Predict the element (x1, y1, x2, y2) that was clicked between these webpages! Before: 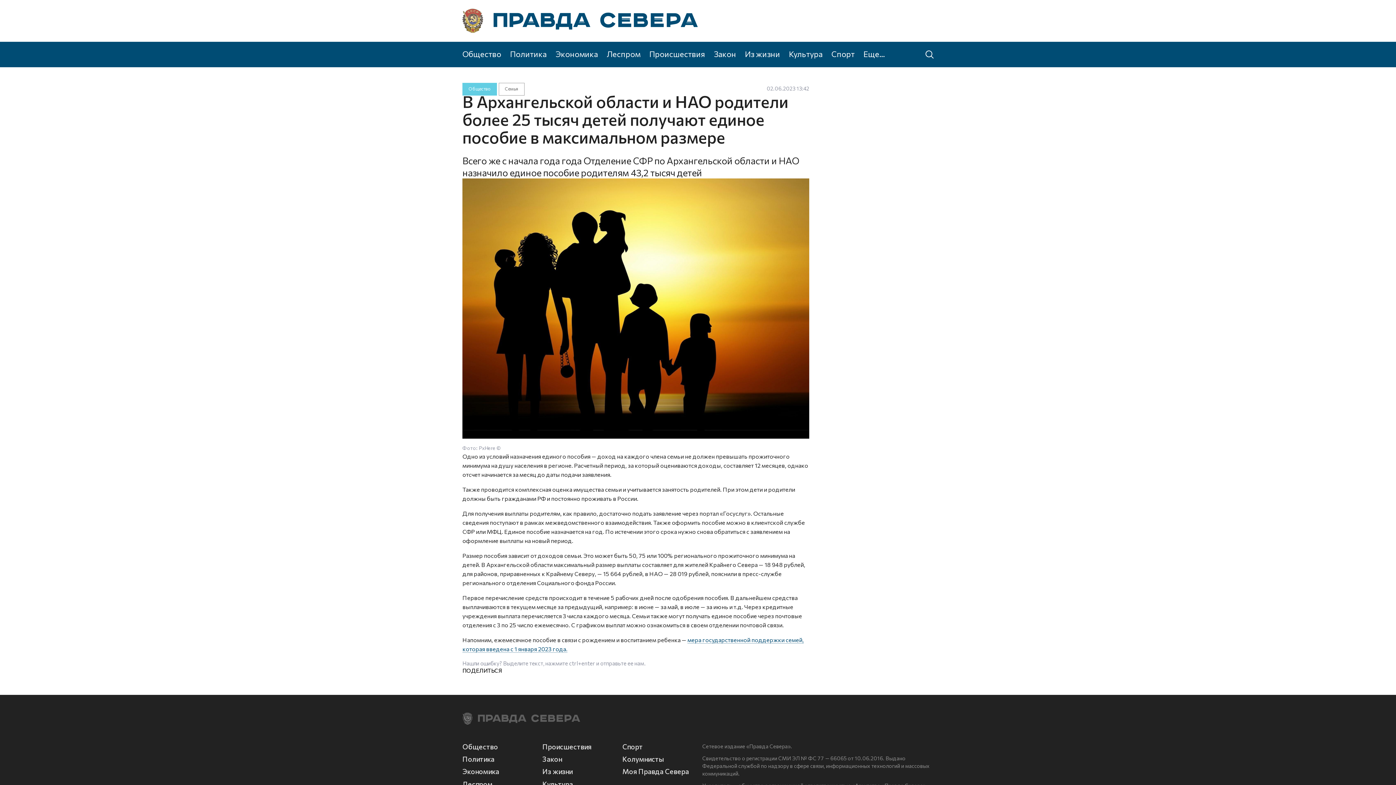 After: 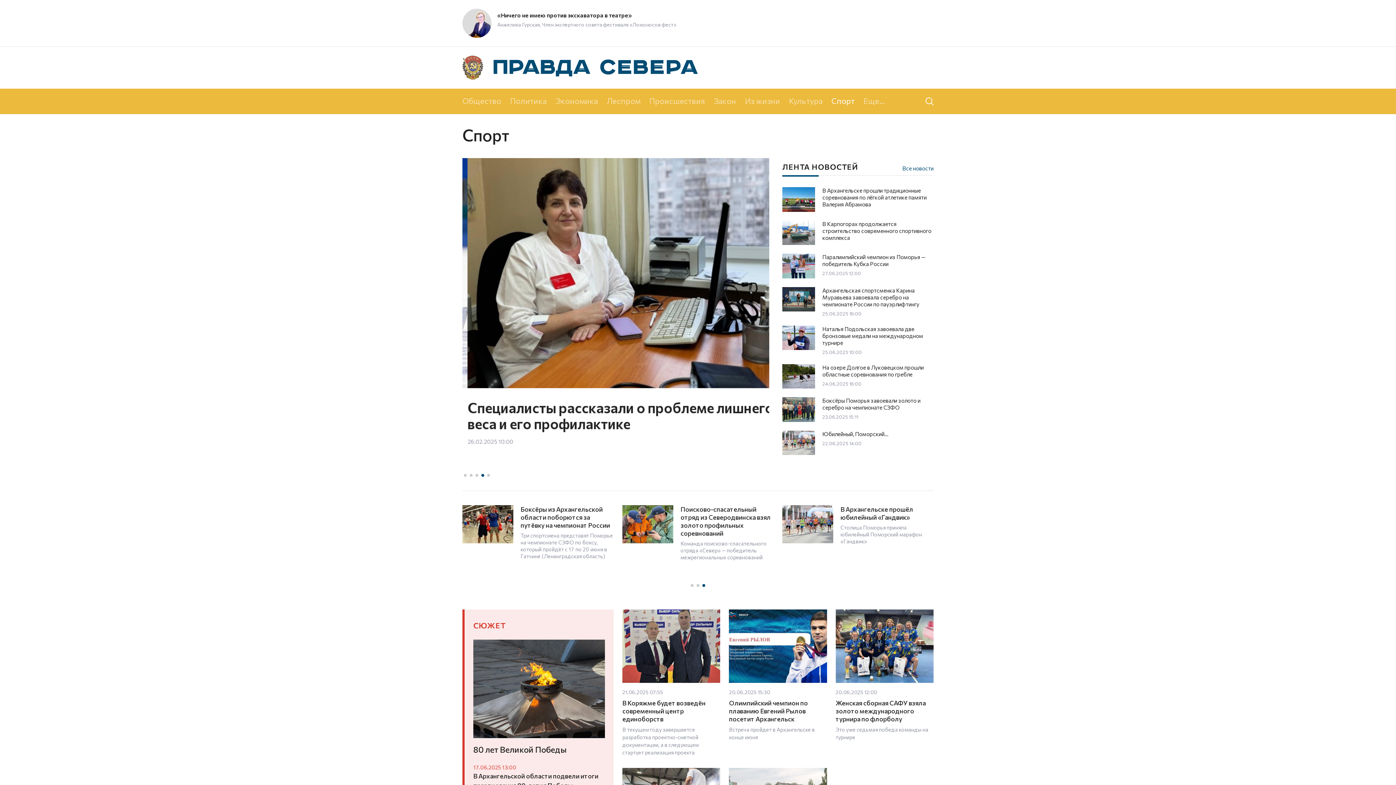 Action: label: Спорт bbox: (622, 742, 693, 751)